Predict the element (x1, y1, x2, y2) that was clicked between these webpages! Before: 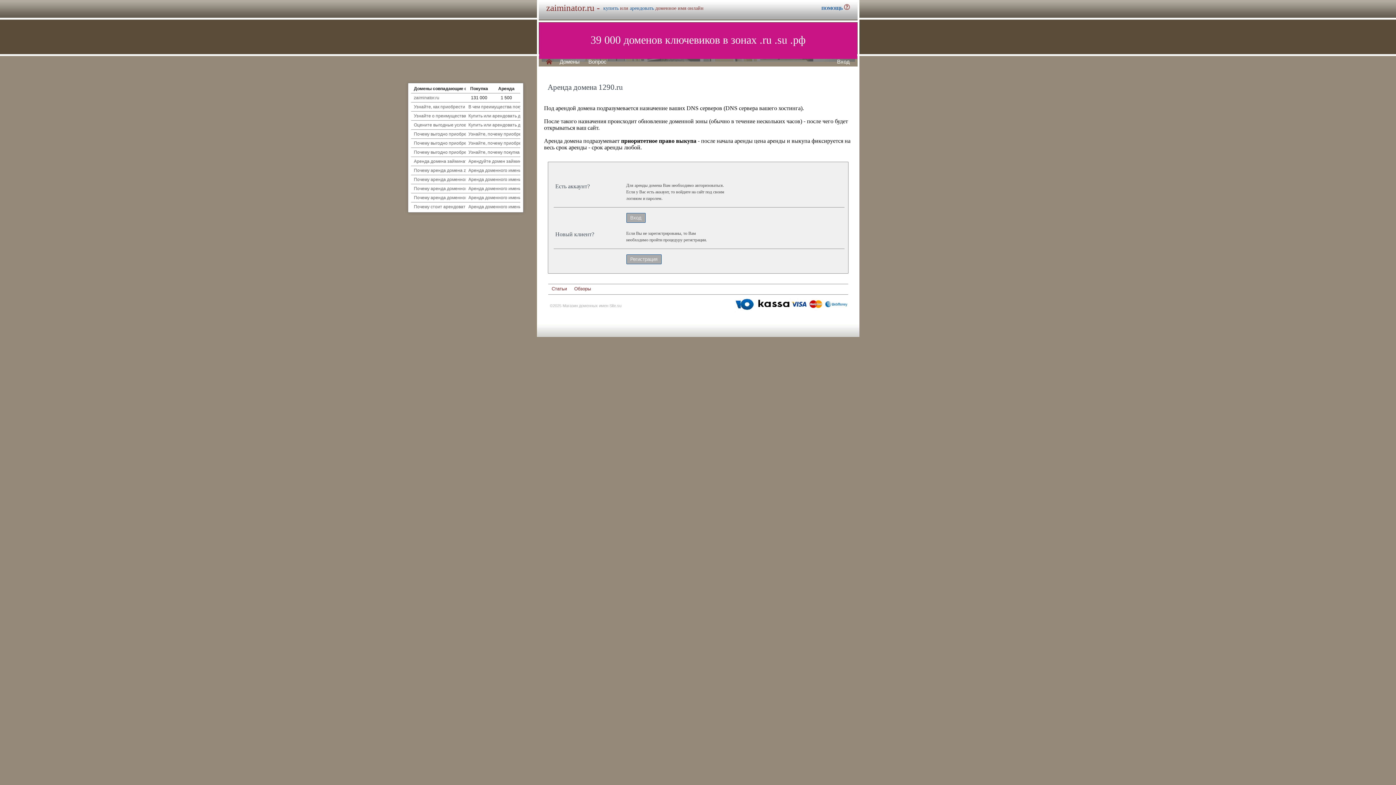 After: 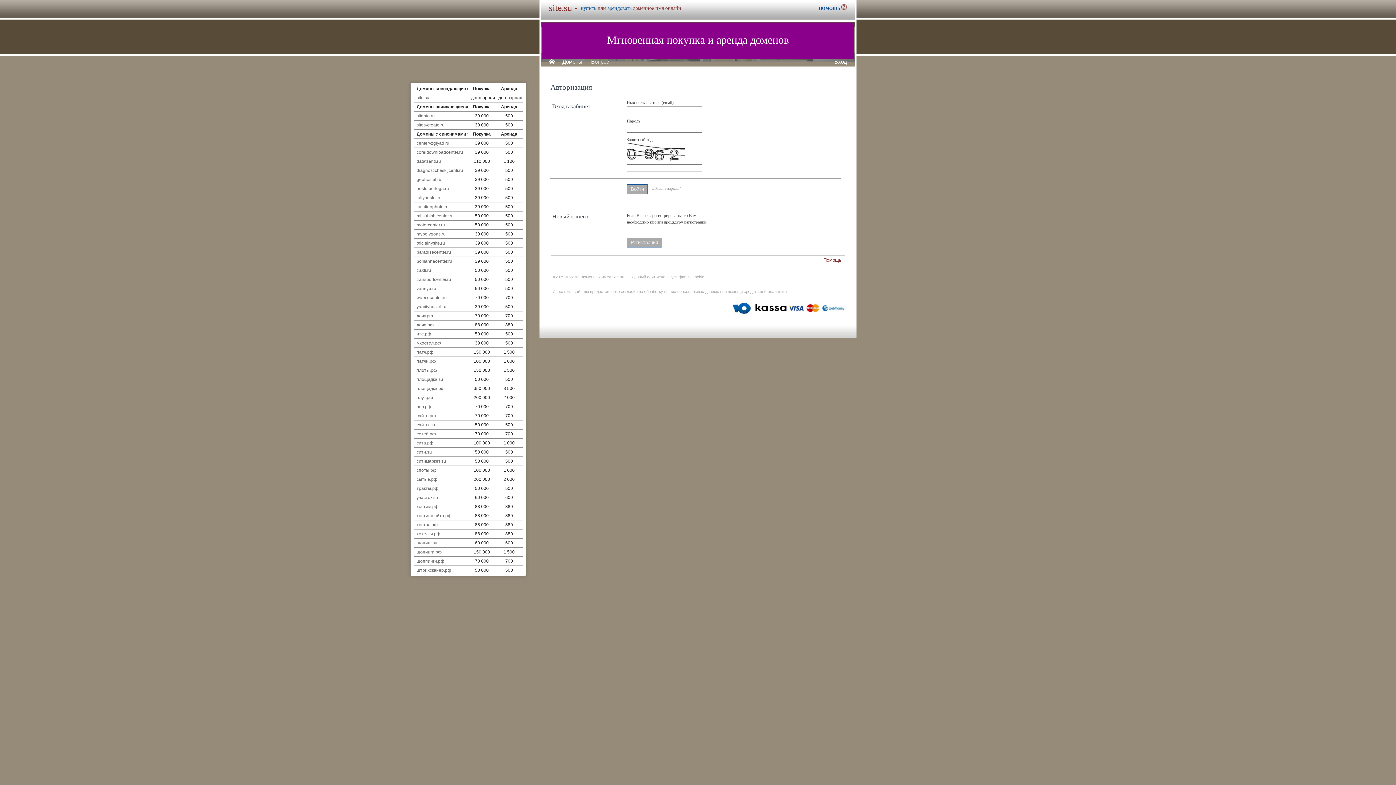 Action: bbox: (837, 58, 850, 64) label: Вход